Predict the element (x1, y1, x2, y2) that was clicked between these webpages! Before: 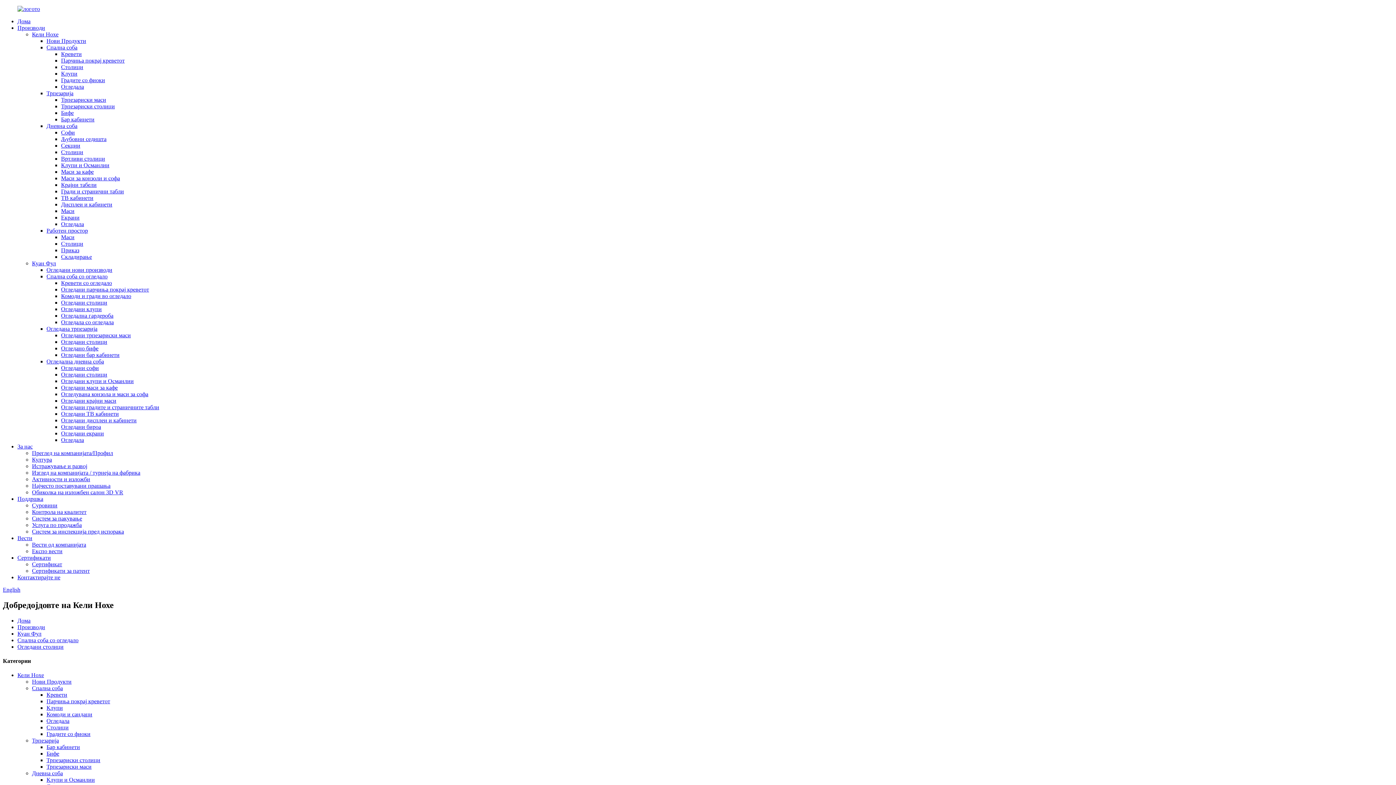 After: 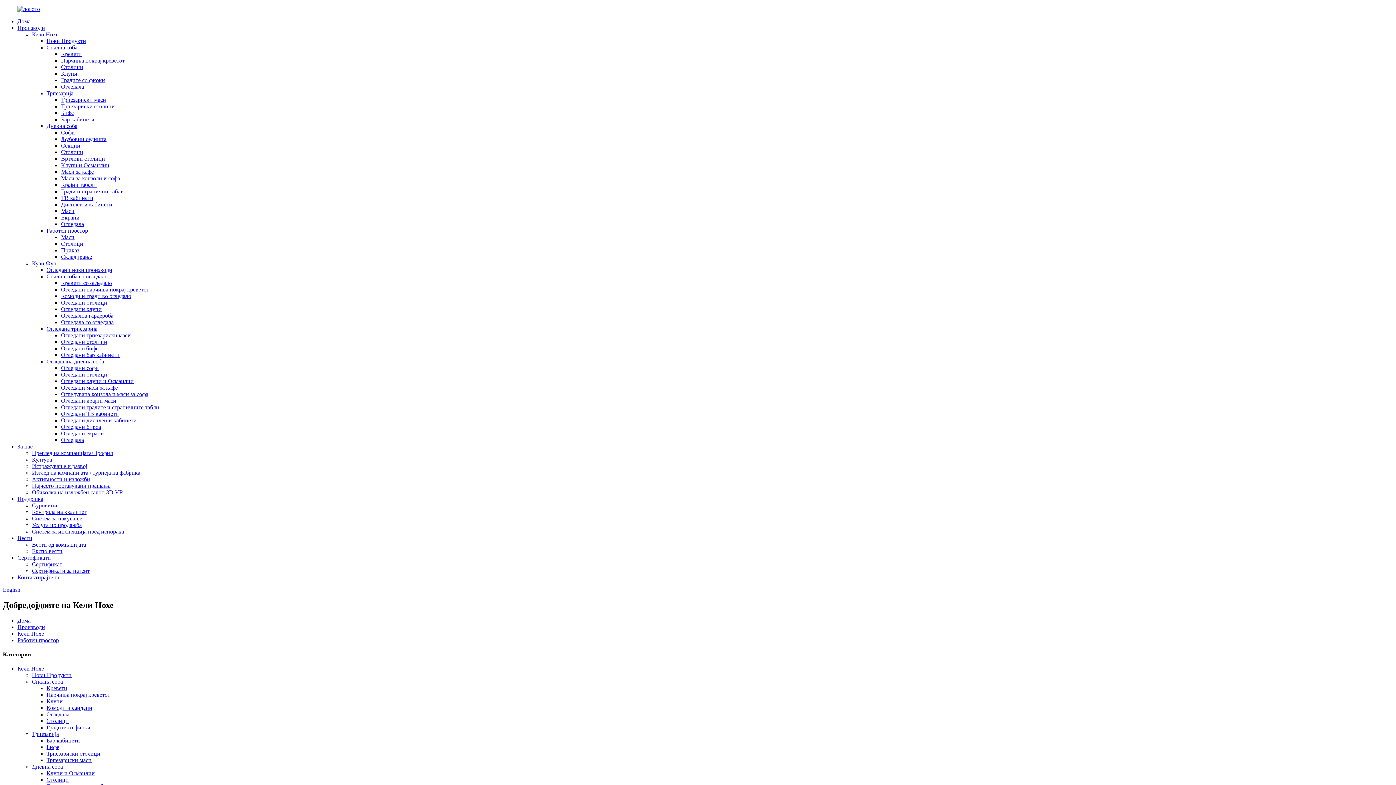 Action: bbox: (46, 227, 88, 233) label: Работен простор